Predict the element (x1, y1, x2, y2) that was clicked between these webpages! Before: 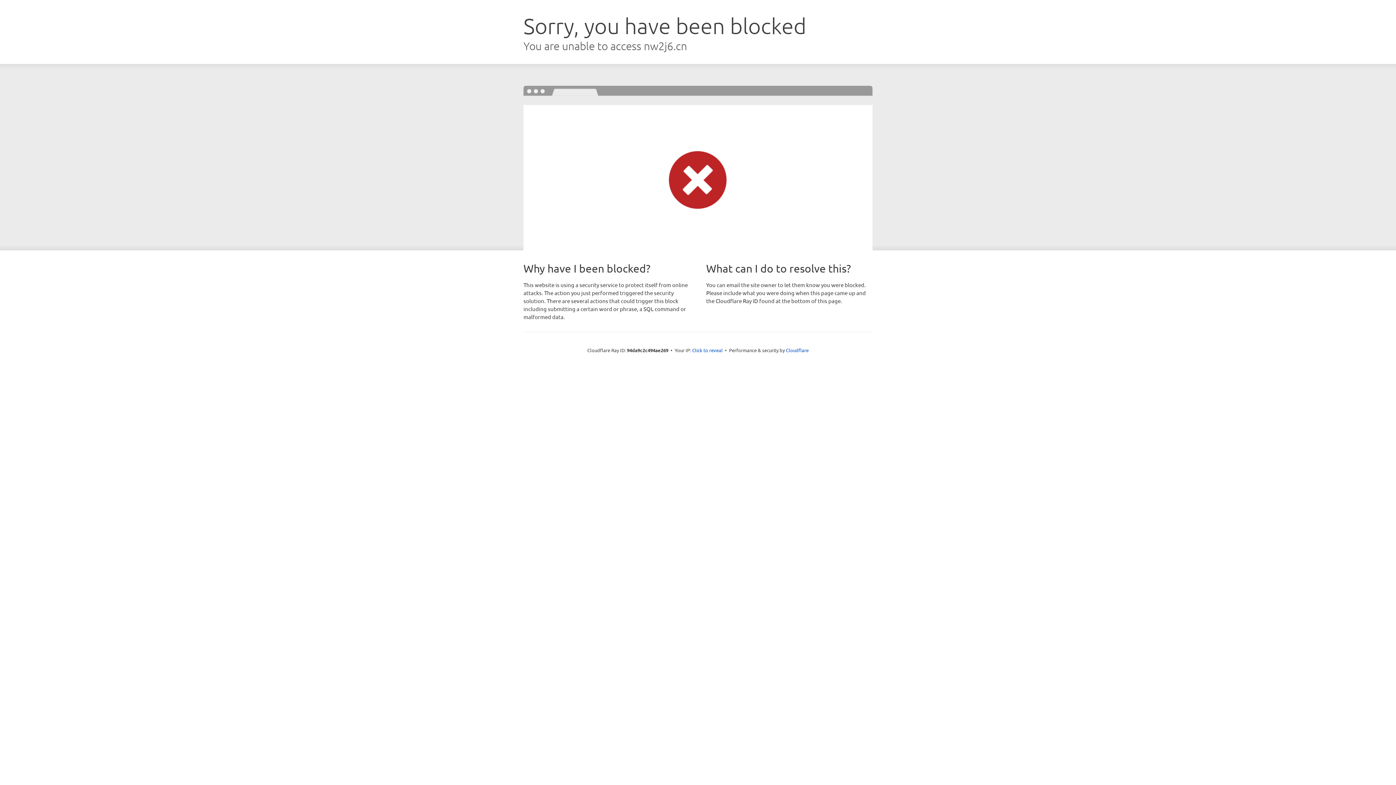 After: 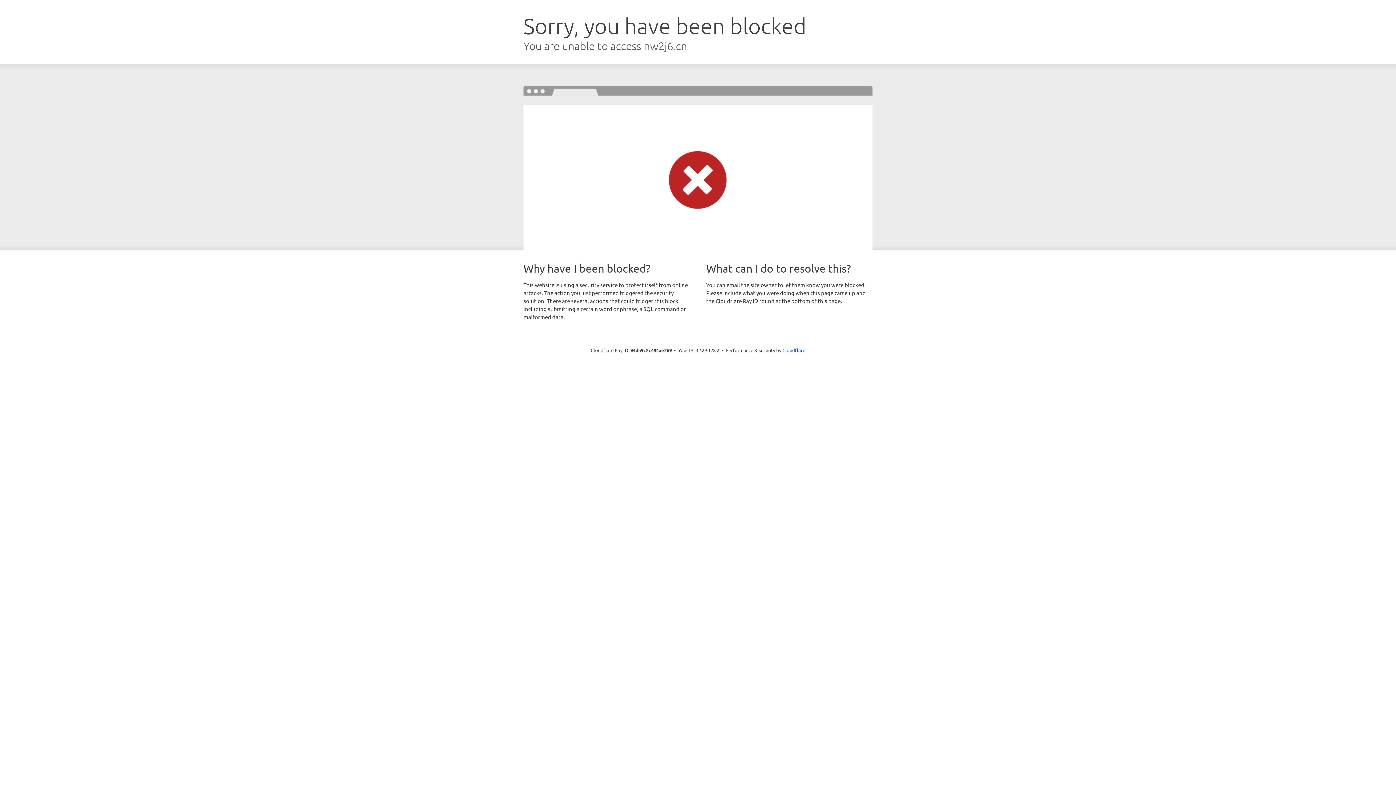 Action: bbox: (692, 346, 722, 353) label: Click to reveal